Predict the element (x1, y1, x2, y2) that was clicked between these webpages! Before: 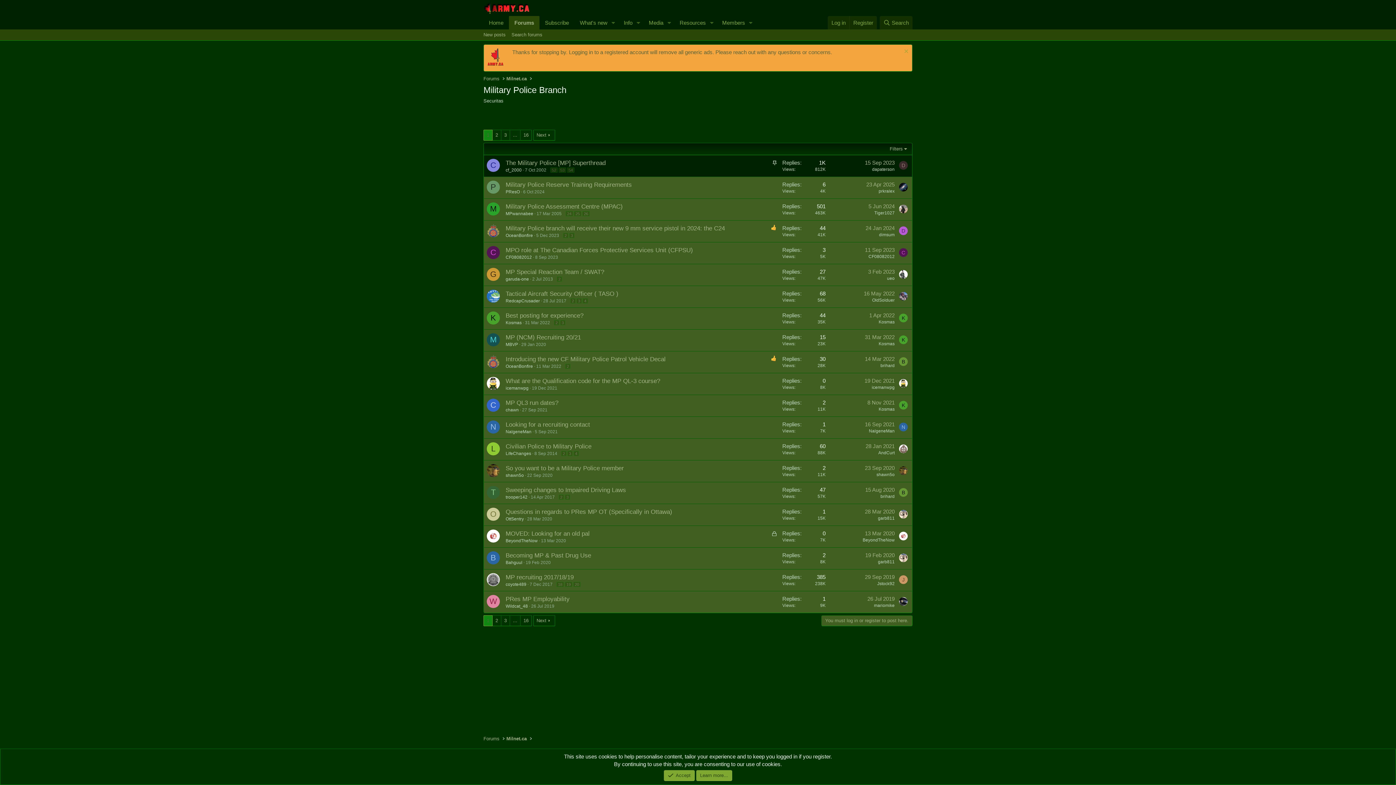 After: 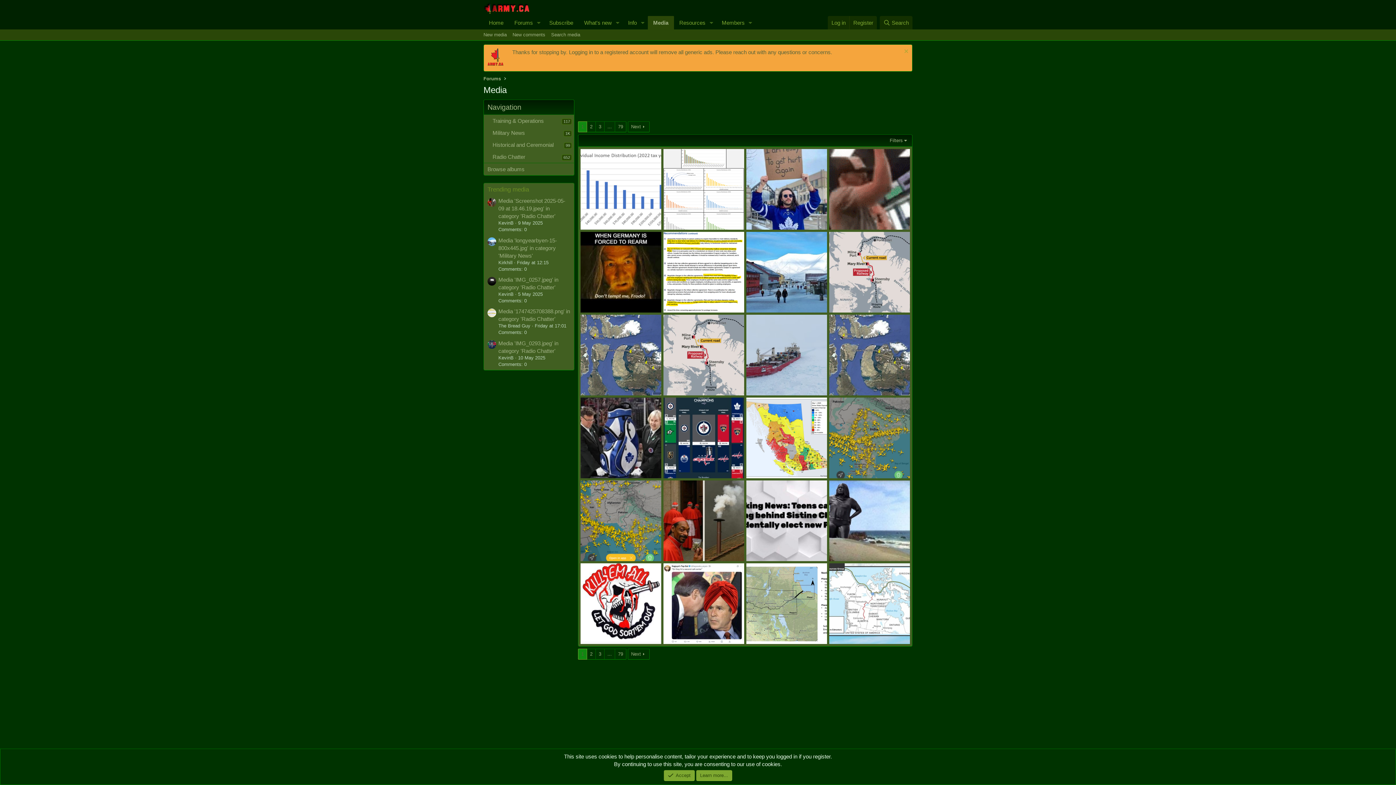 Action: bbox: (643, 16, 664, 29) label: Media